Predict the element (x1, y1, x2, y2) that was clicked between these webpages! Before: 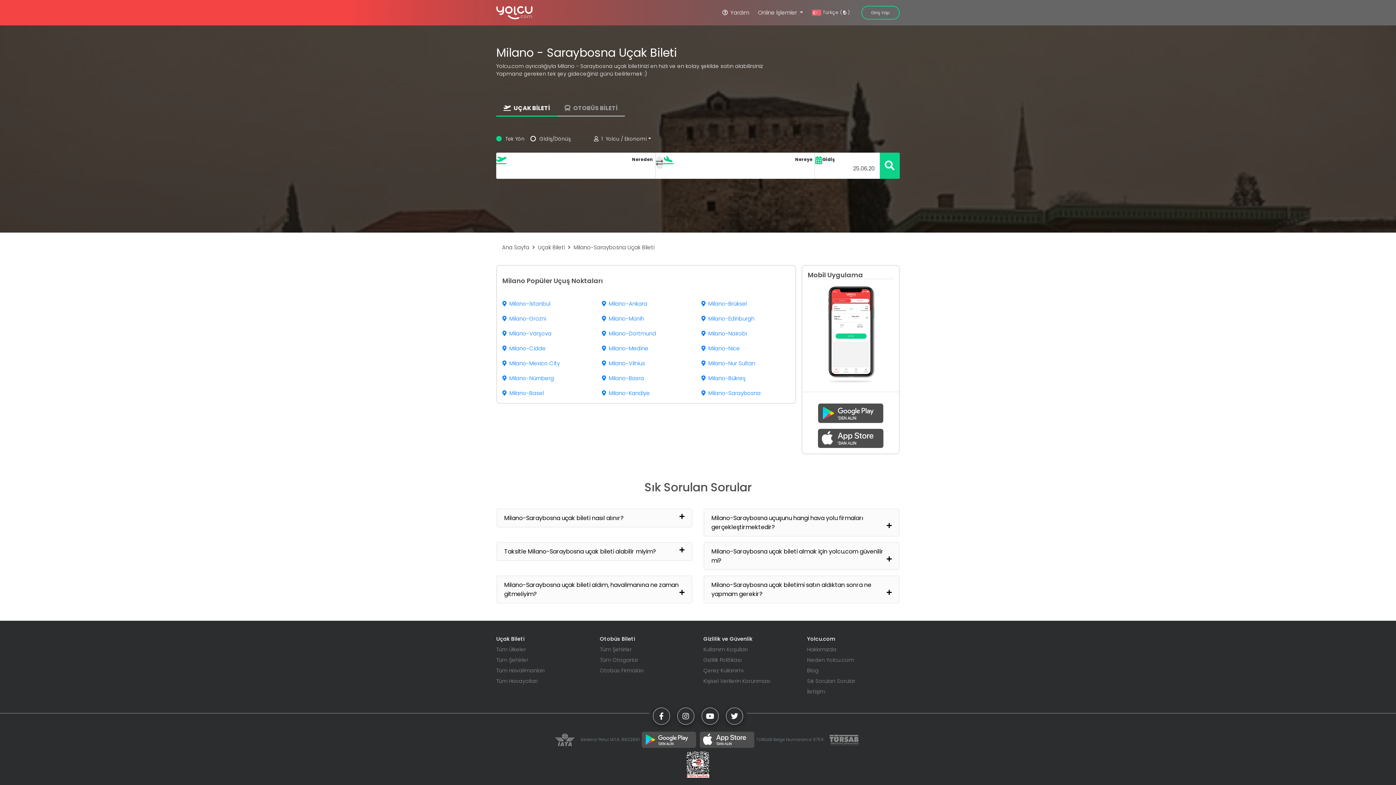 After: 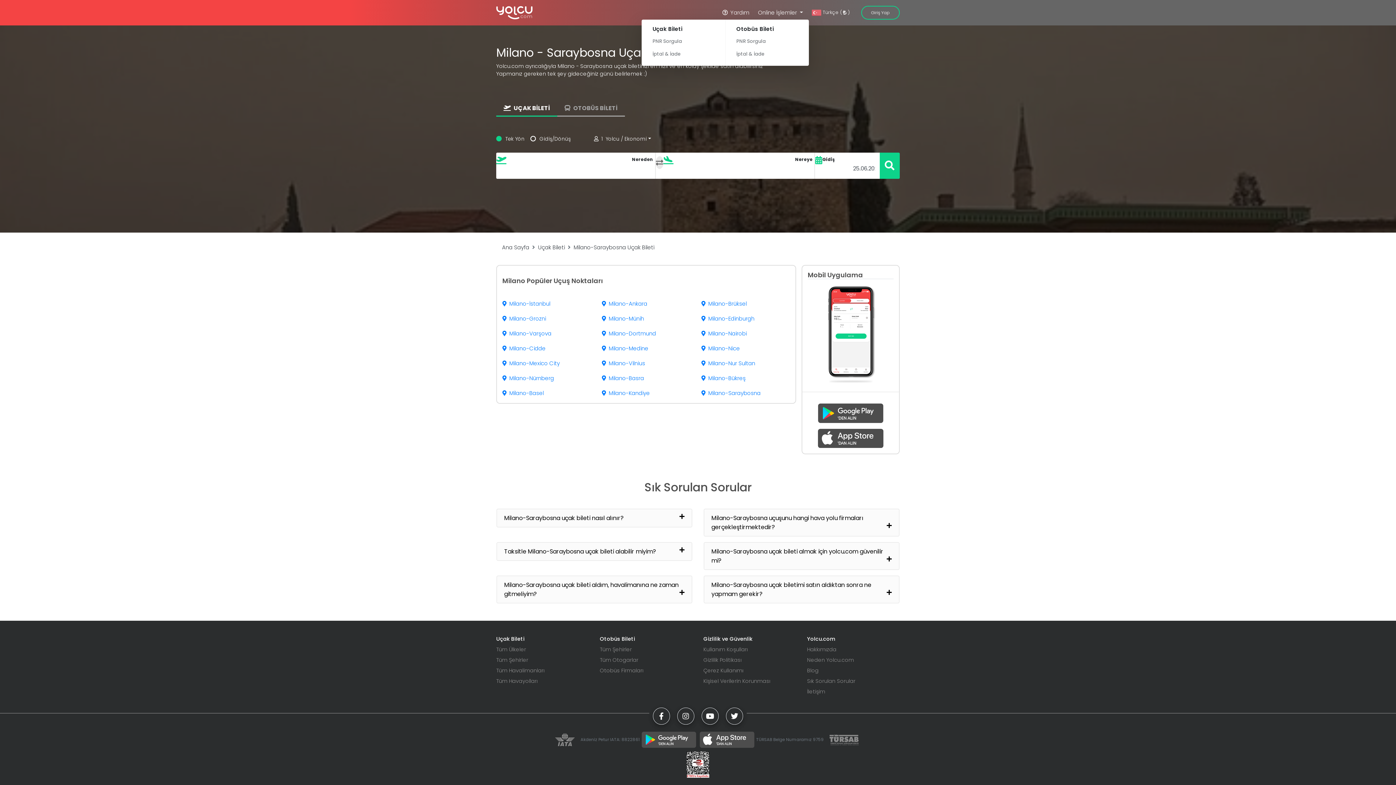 Action: bbox: (755, 5, 806, 19) label: Online İşlemler 